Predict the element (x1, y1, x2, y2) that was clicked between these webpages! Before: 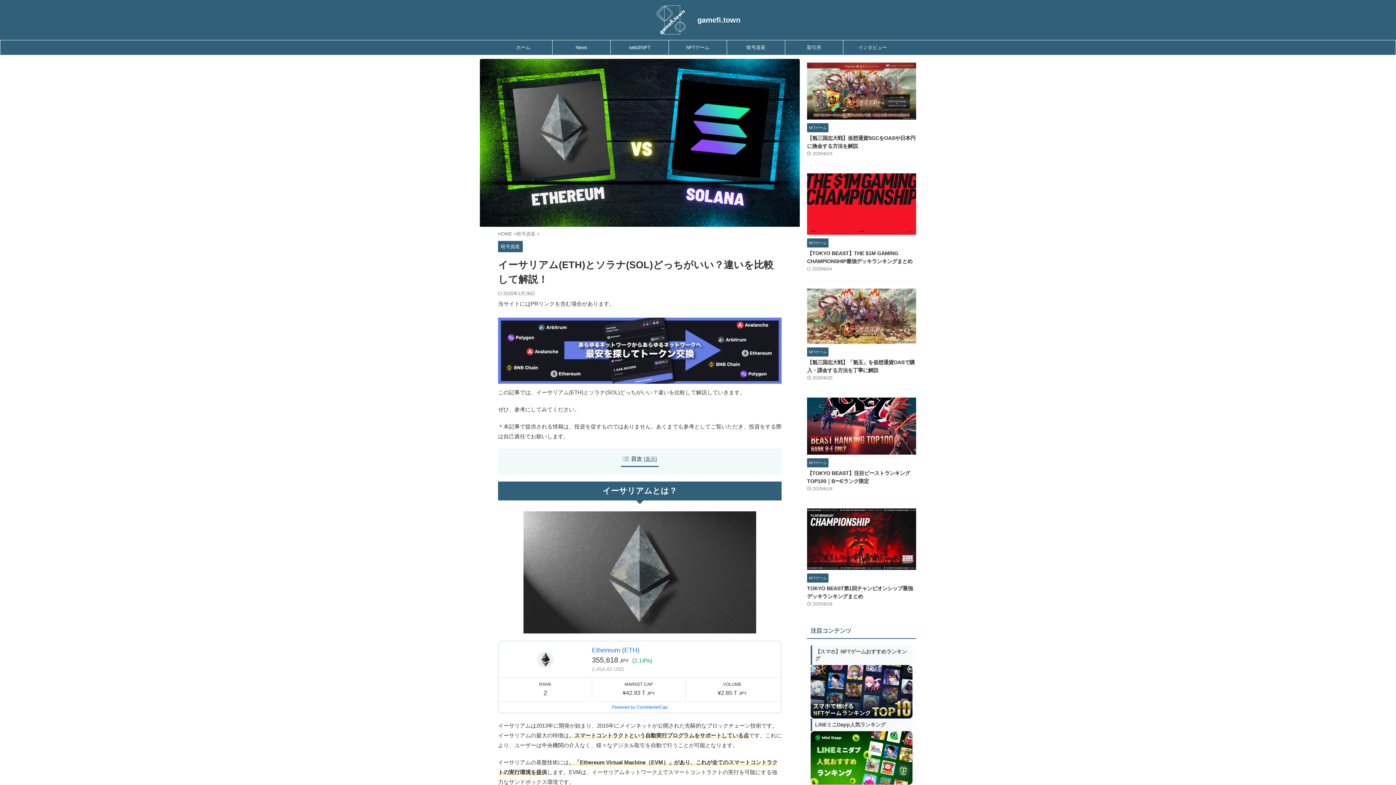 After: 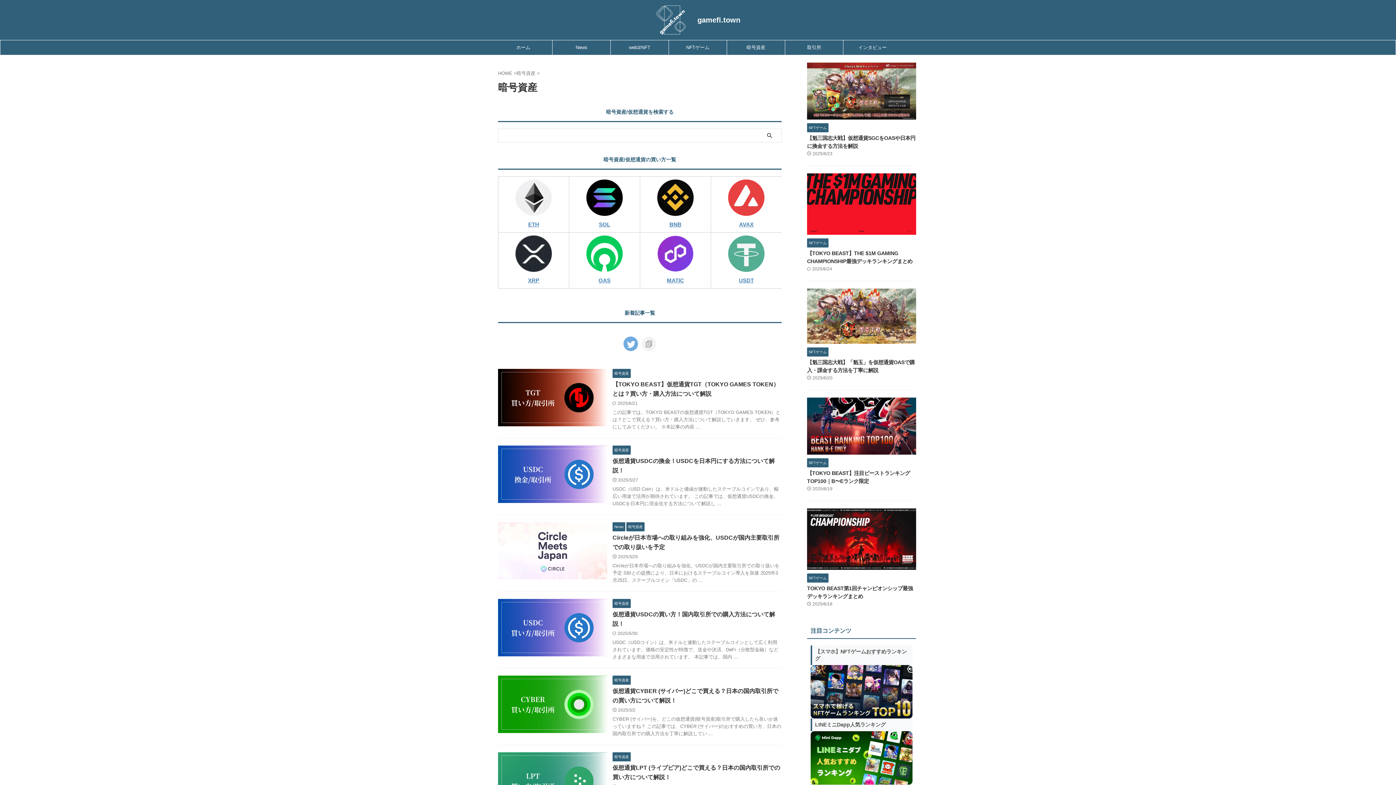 Action: label: 暗号資産 bbox: (727, 40, 785, 54)